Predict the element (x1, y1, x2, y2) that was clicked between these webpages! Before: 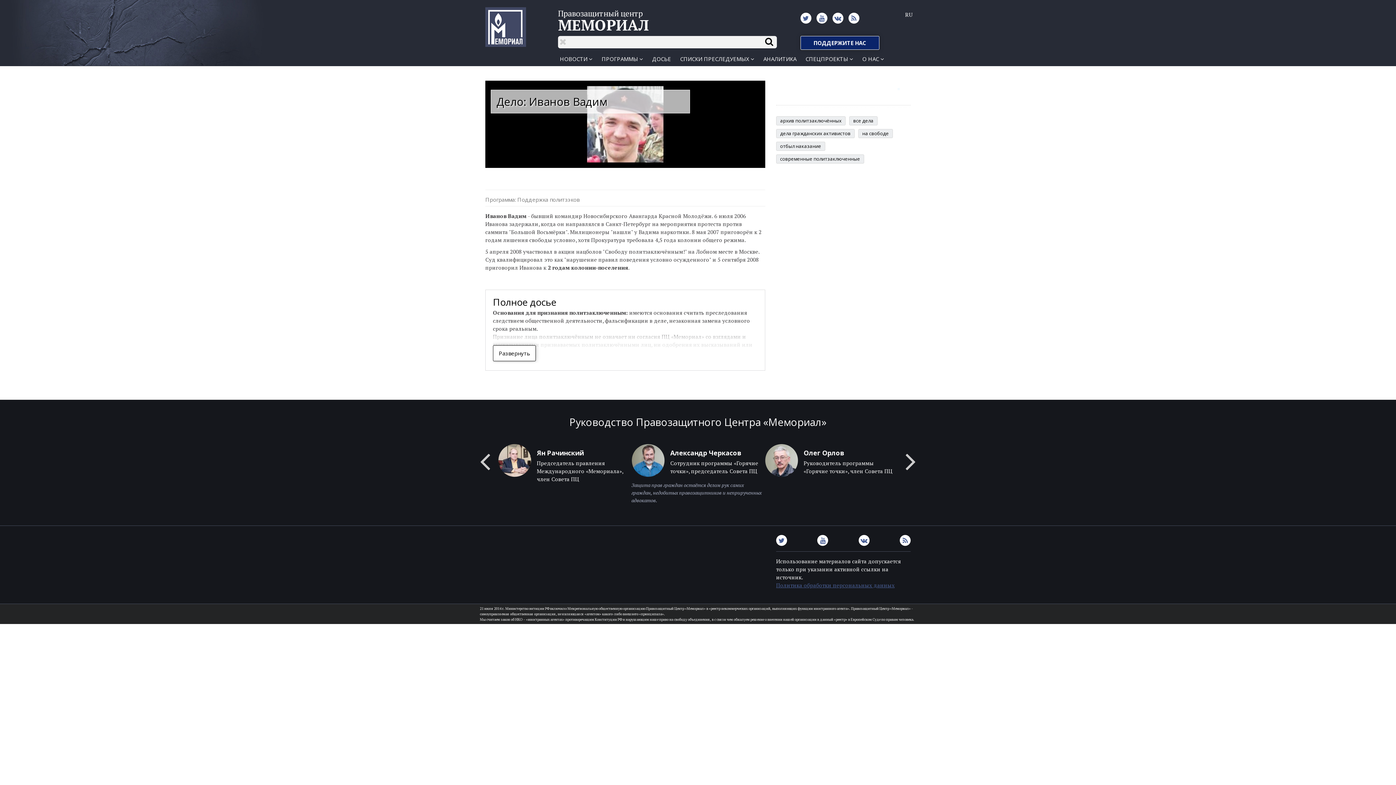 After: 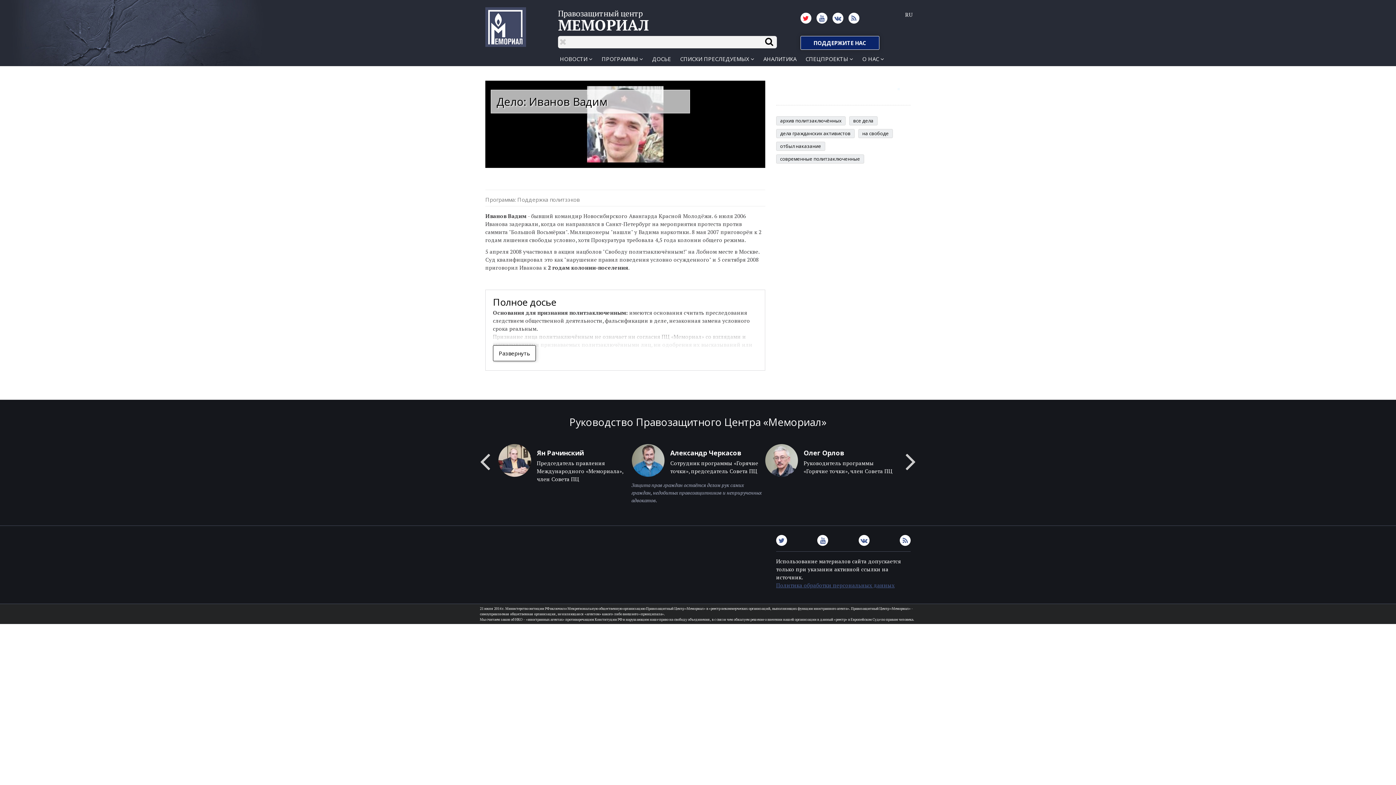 Action: bbox: (800, 12, 811, 23)